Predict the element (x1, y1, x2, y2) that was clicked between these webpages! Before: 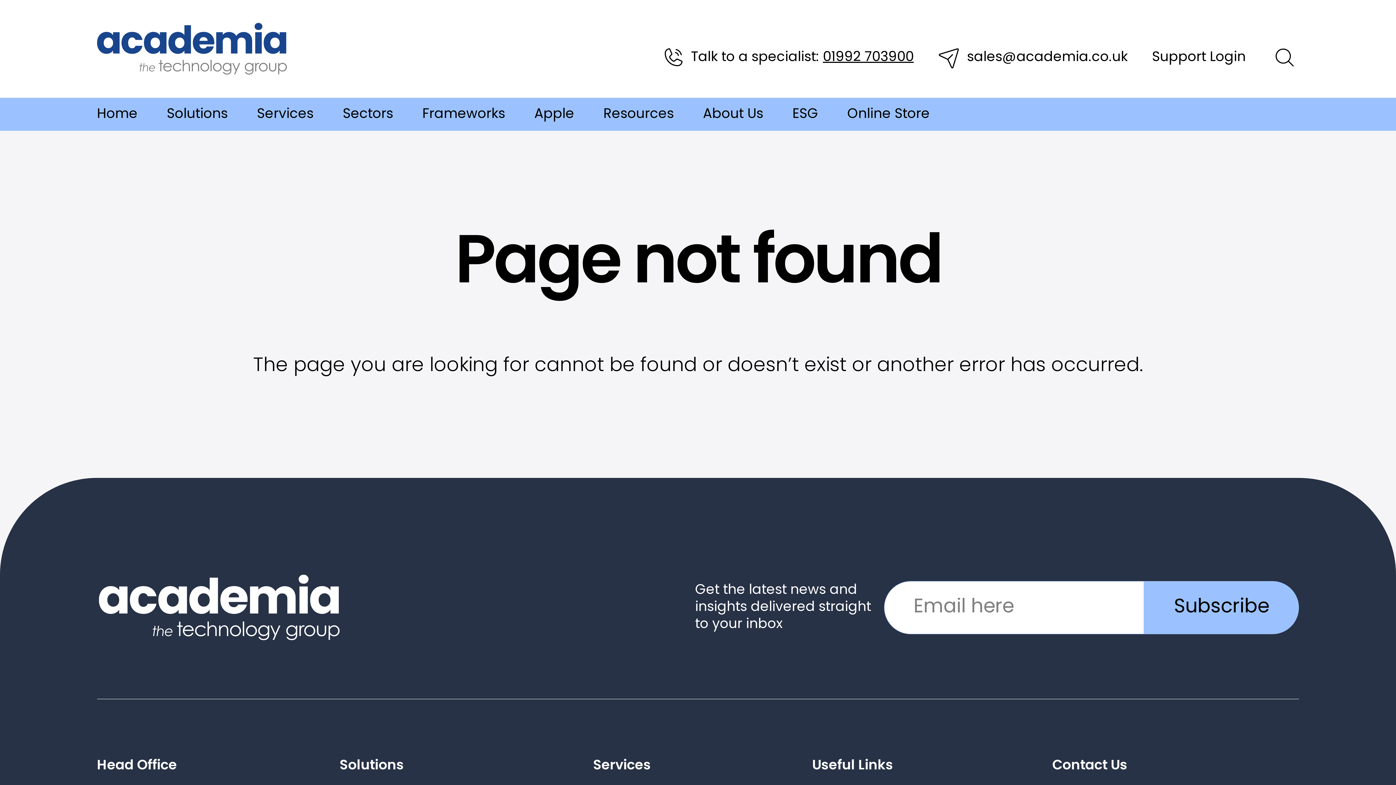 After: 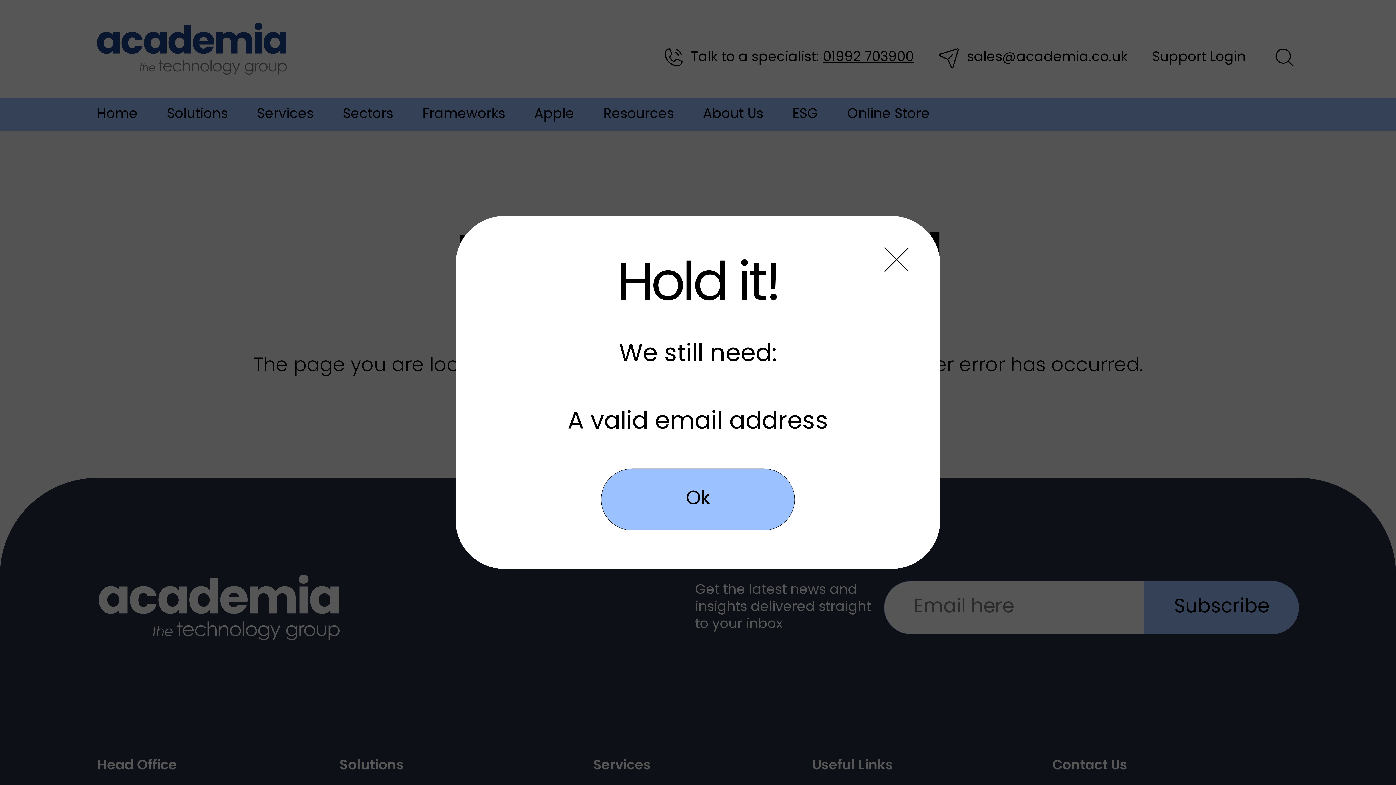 Action: label: Subscribe bbox: (1144, 581, 1299, 634)